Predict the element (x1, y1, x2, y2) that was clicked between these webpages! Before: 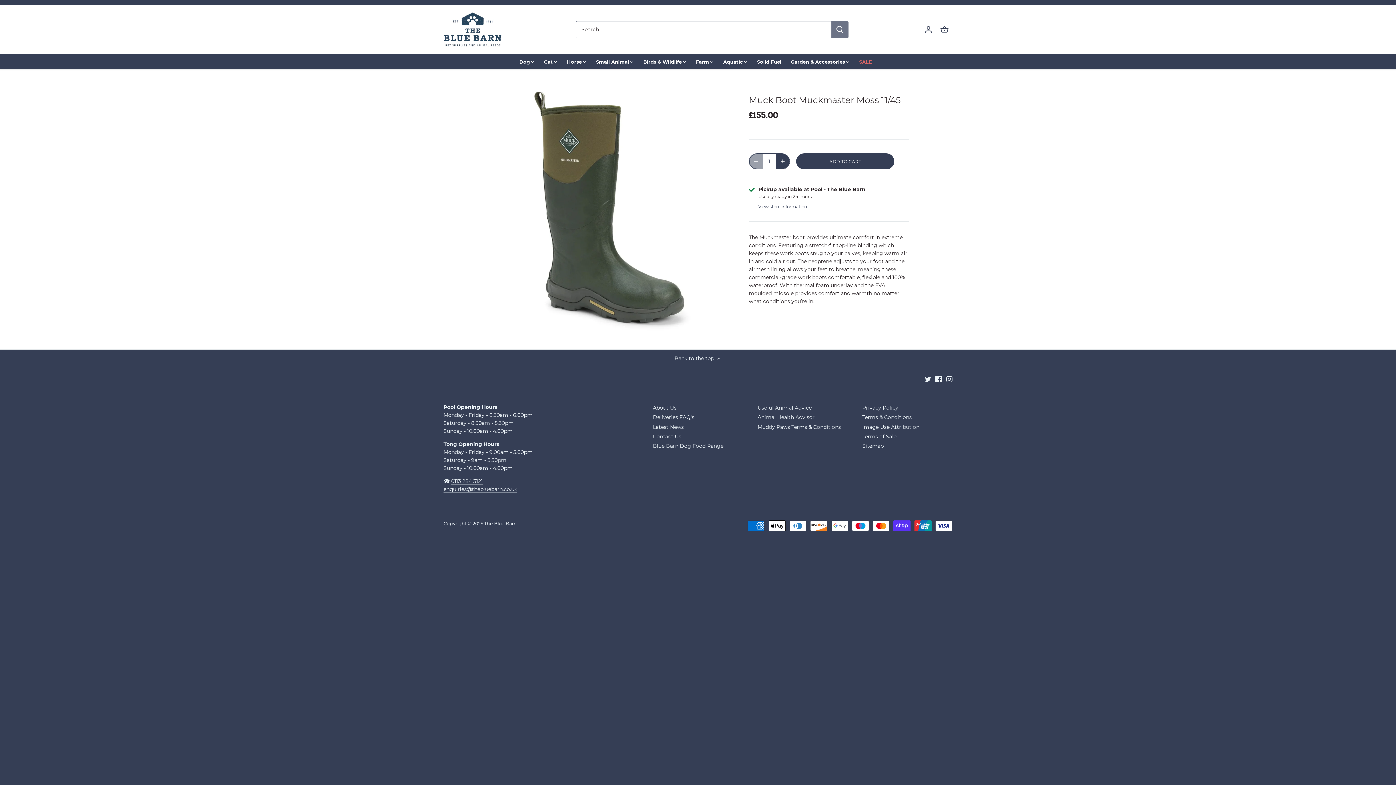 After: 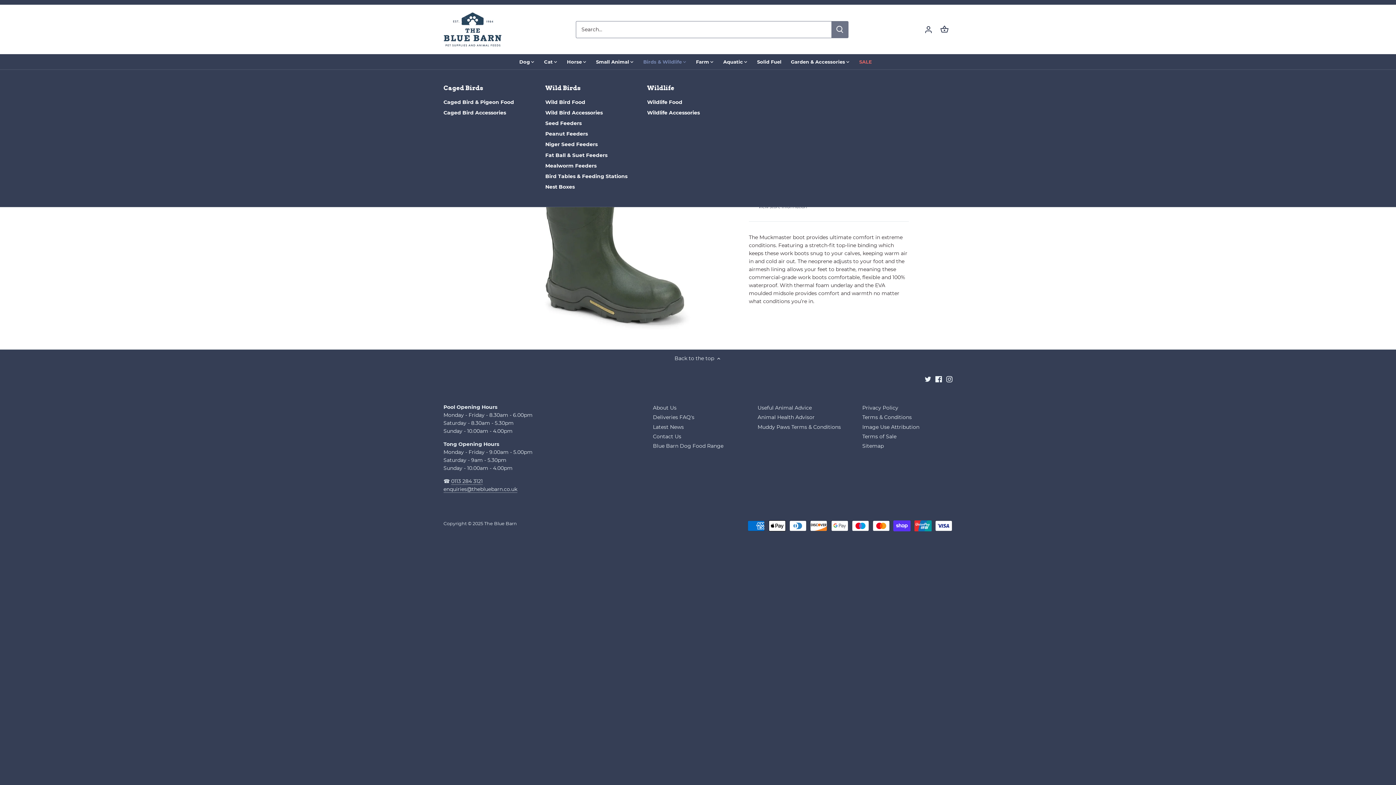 Action: label: Birds & Wildlife bbox: (638, 54, 686, 69)